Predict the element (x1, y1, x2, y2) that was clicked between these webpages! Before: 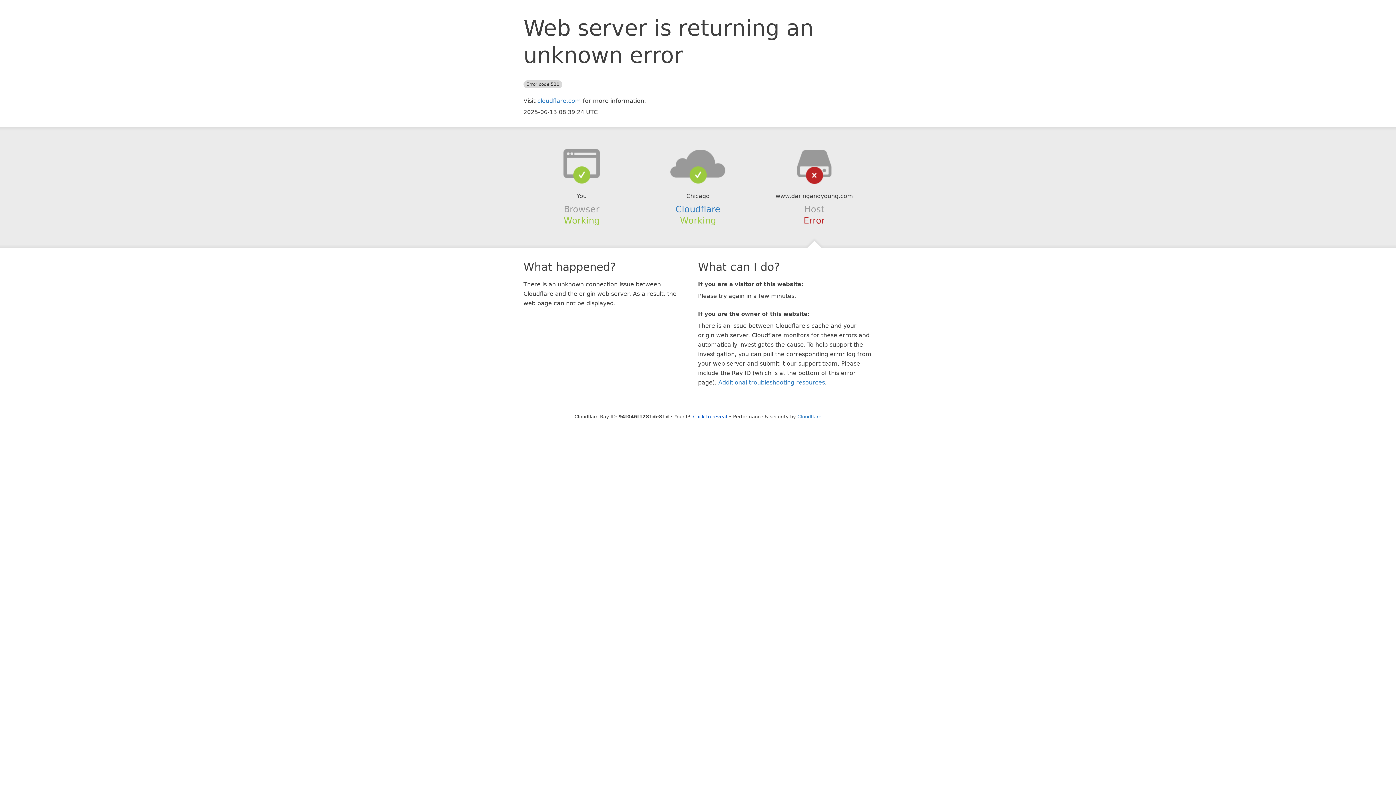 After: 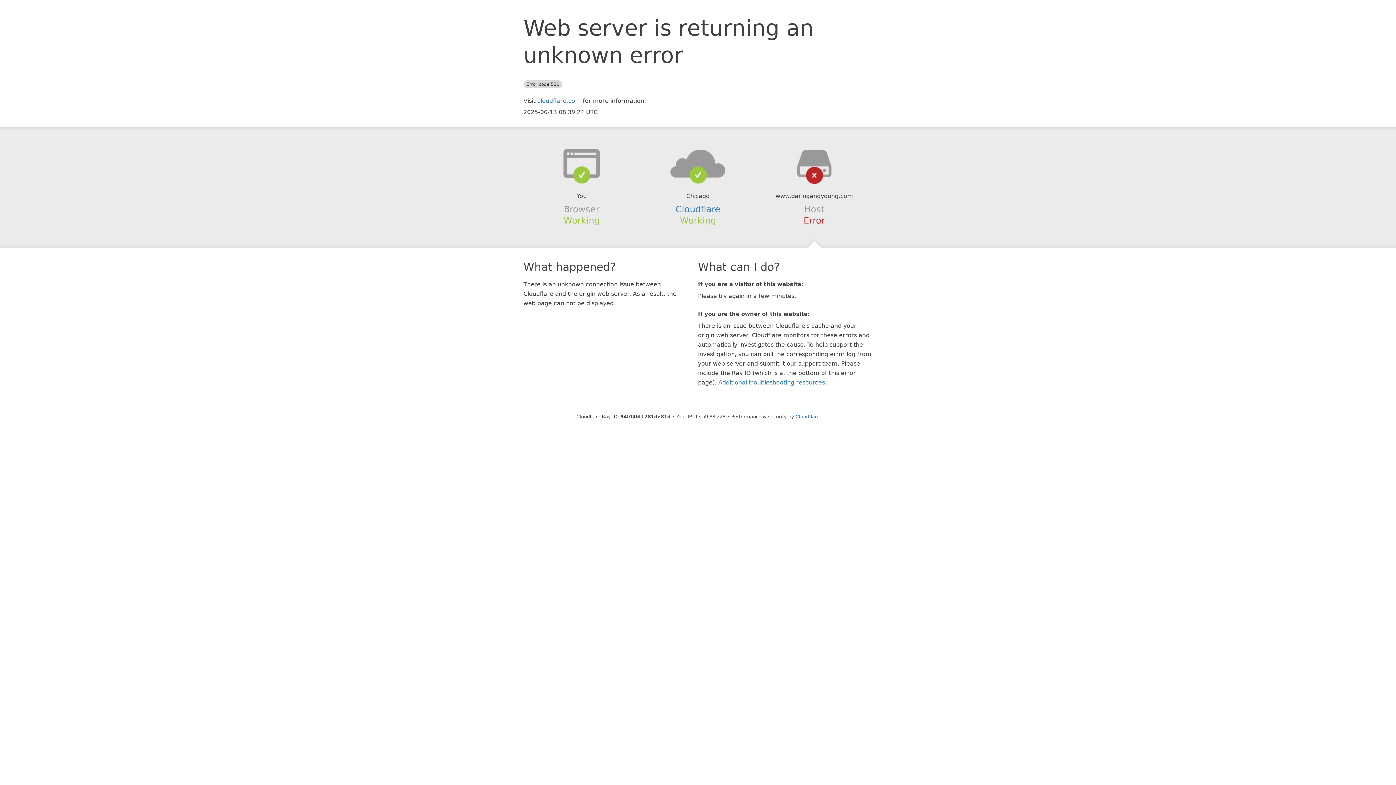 Action: bbox: (693, 414, 727, 419) label: Click to reveal